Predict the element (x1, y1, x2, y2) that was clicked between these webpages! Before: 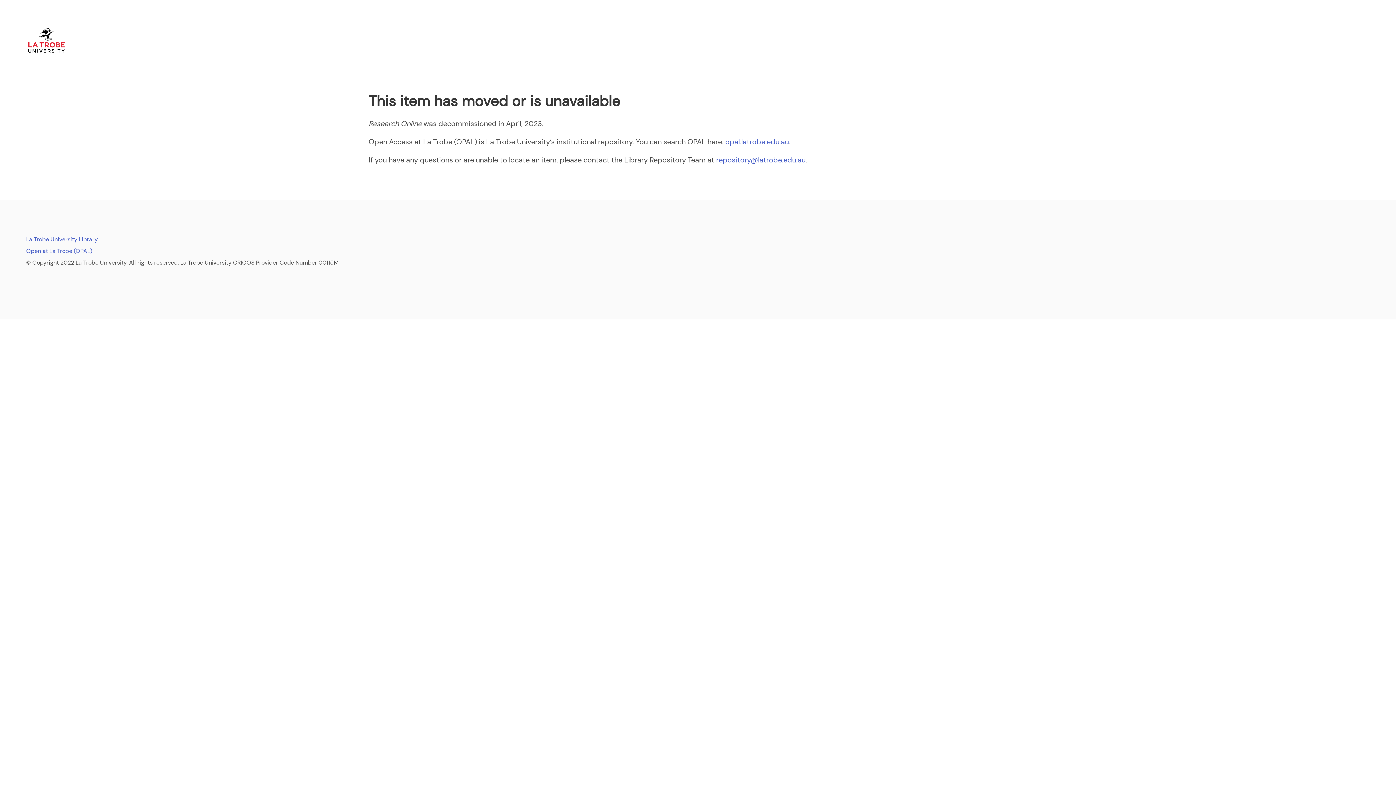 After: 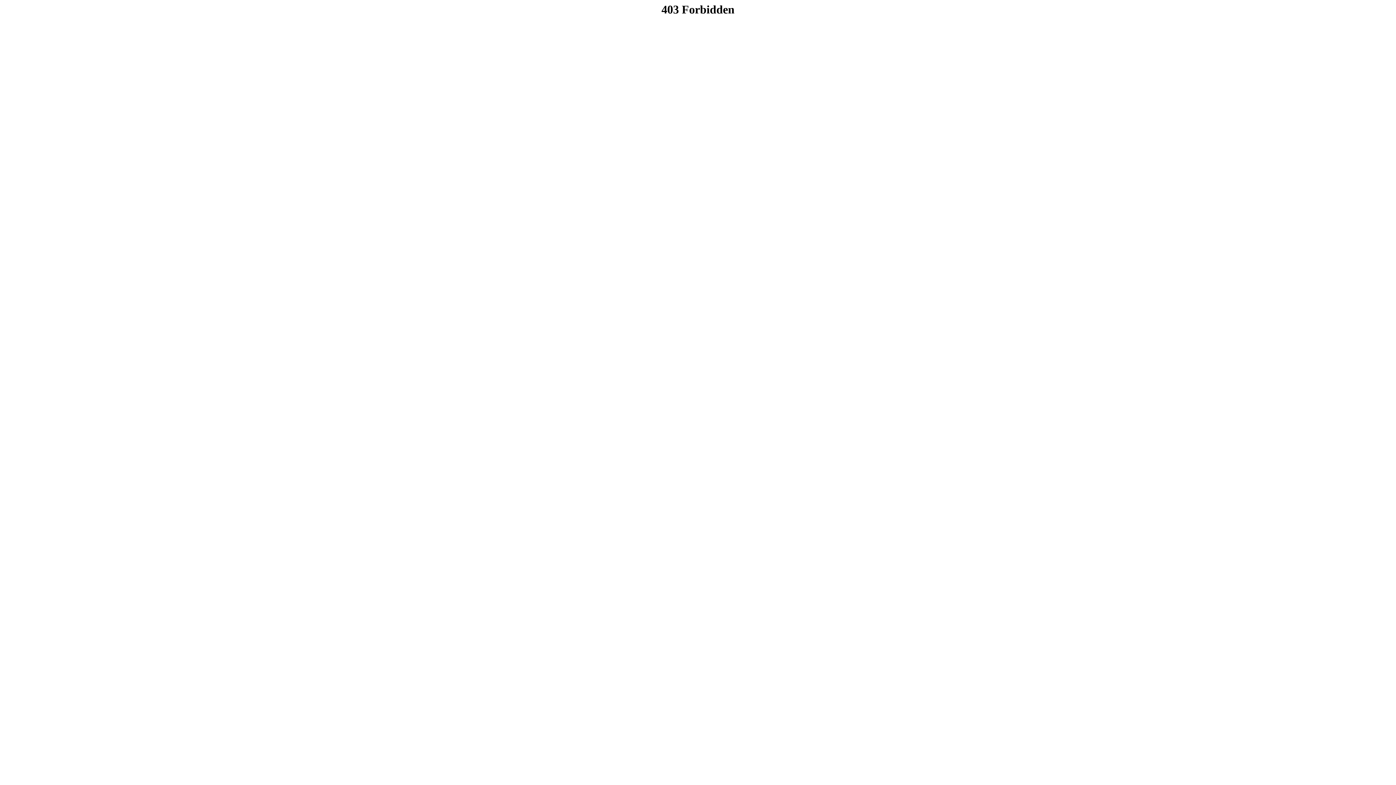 Action: bbox: (26, 247, 92, 254) label: Open at La Trobe (OPAL)